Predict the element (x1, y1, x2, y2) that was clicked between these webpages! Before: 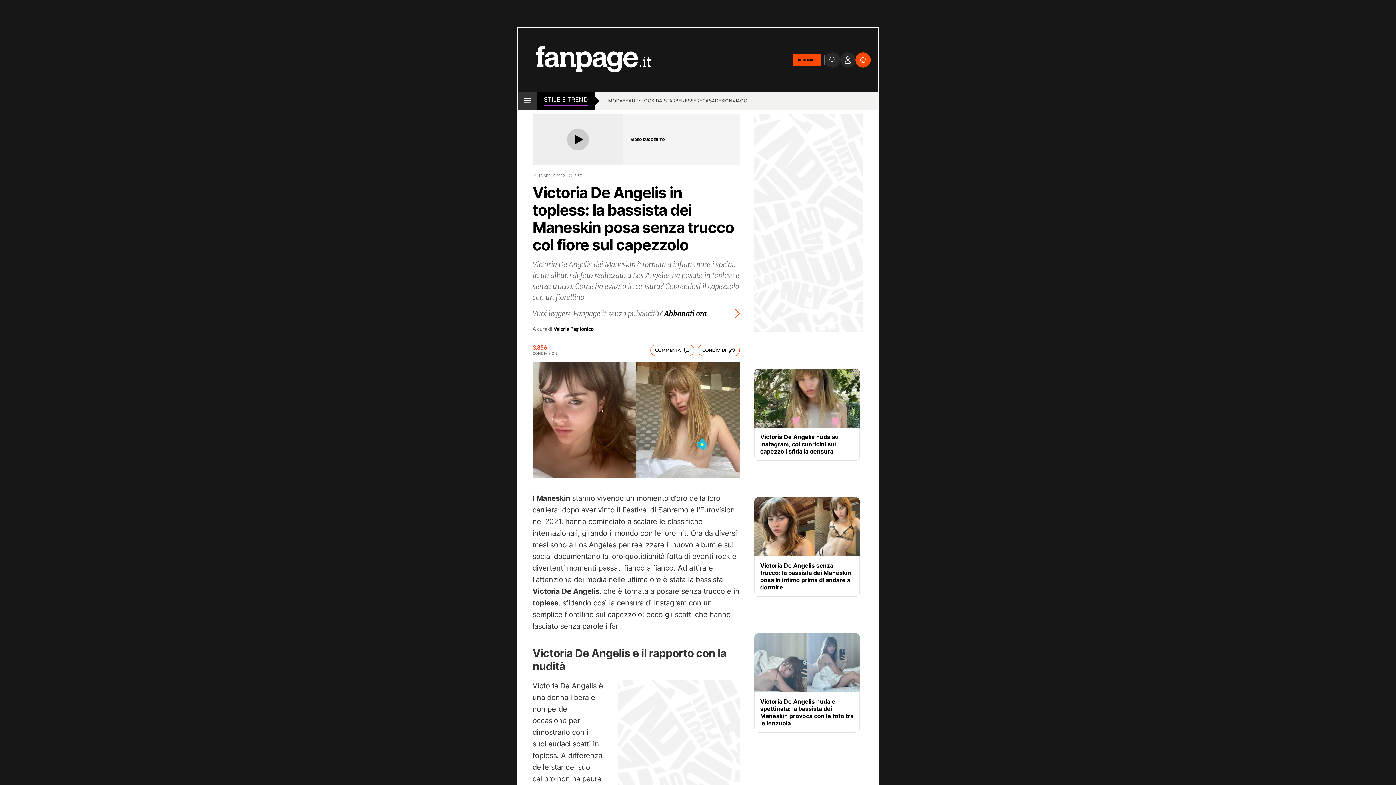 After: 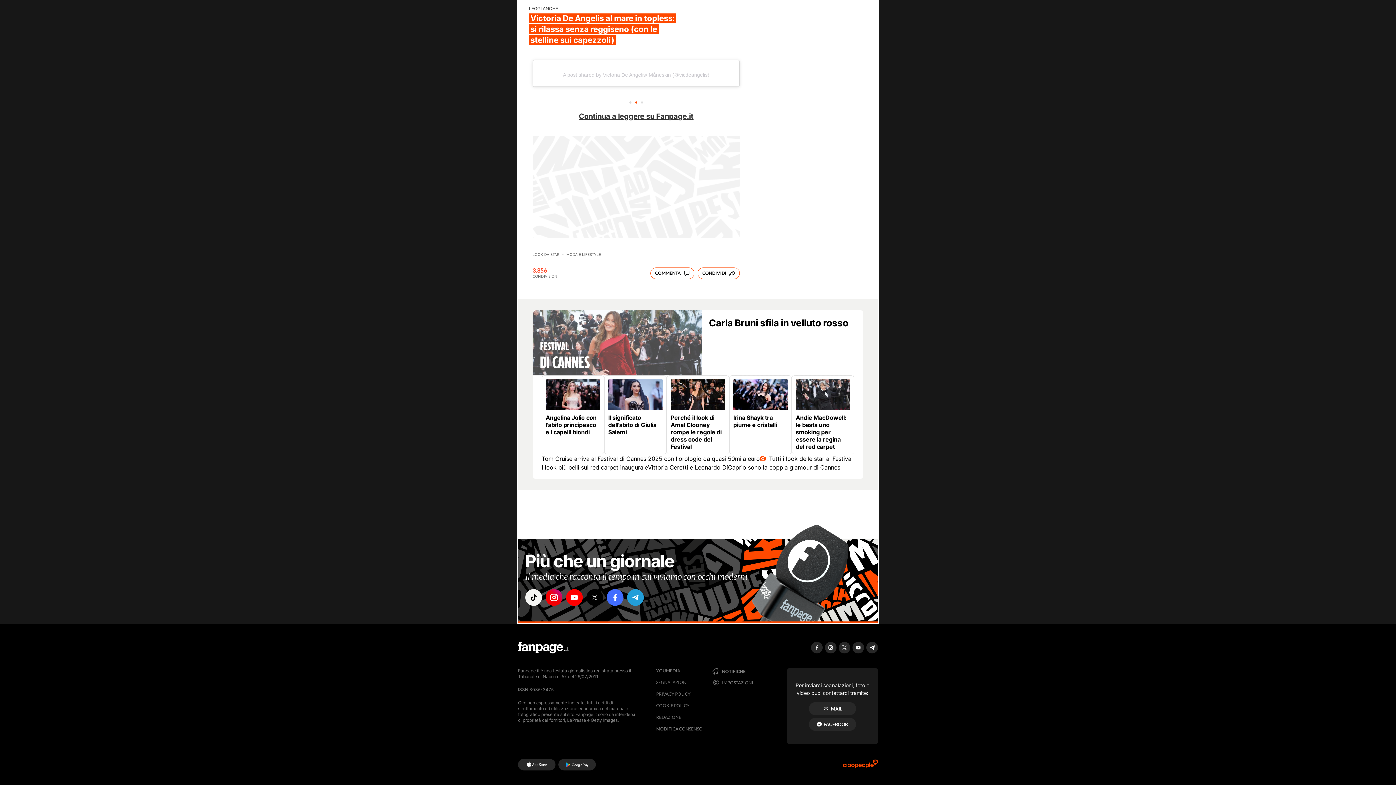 Action: bbox: (650, 344, 694, 356) label: COMMENTA